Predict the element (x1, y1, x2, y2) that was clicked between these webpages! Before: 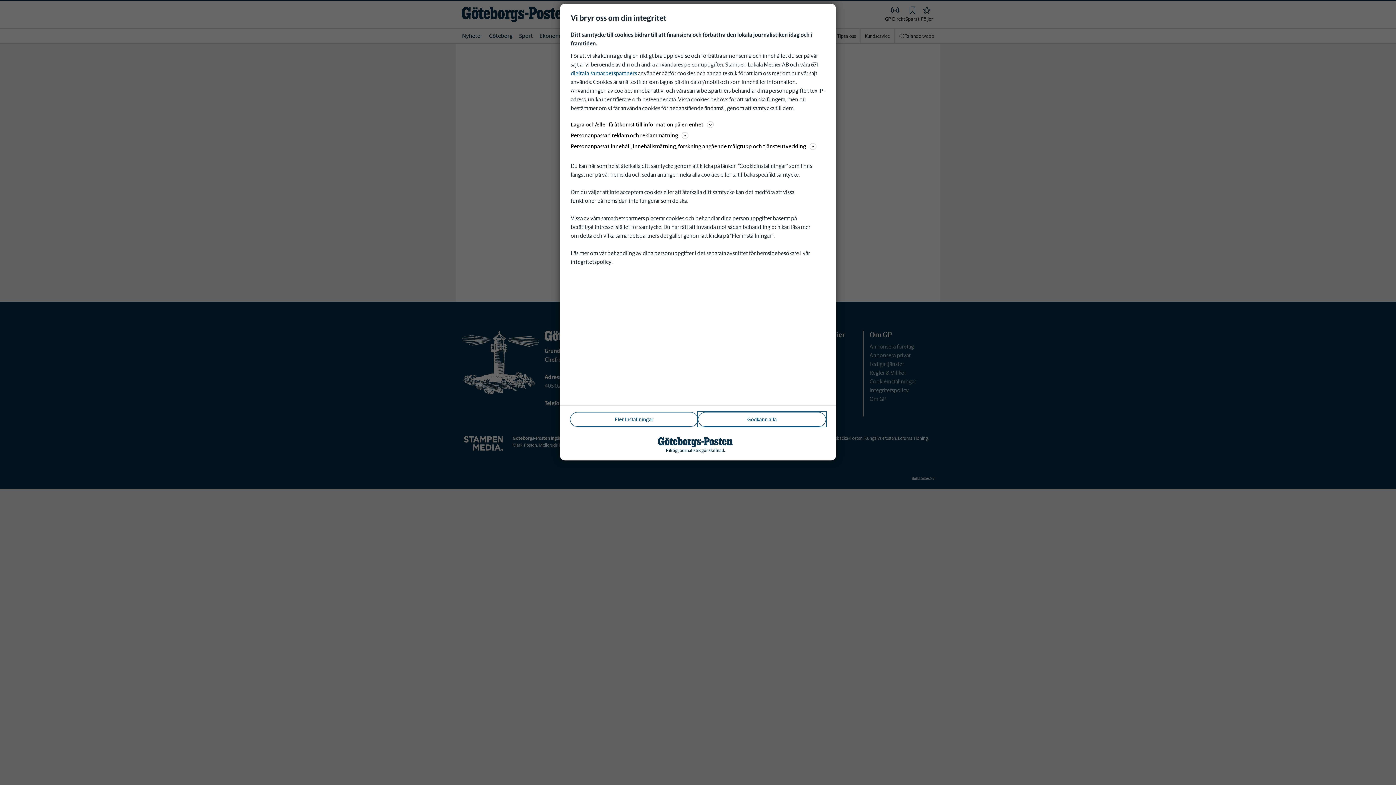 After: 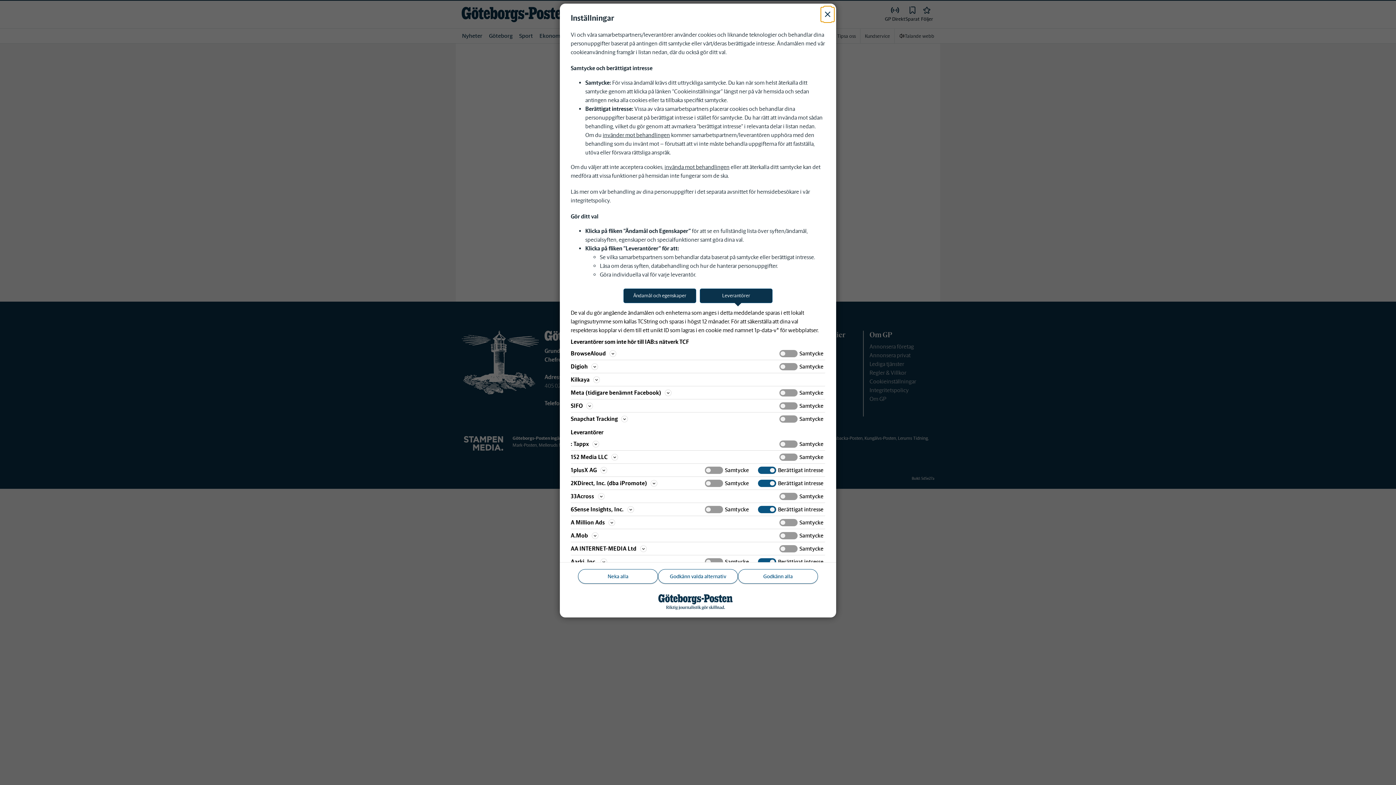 Action: label: digitala samarbetspartners bbox: (570, 69, 637, 76)